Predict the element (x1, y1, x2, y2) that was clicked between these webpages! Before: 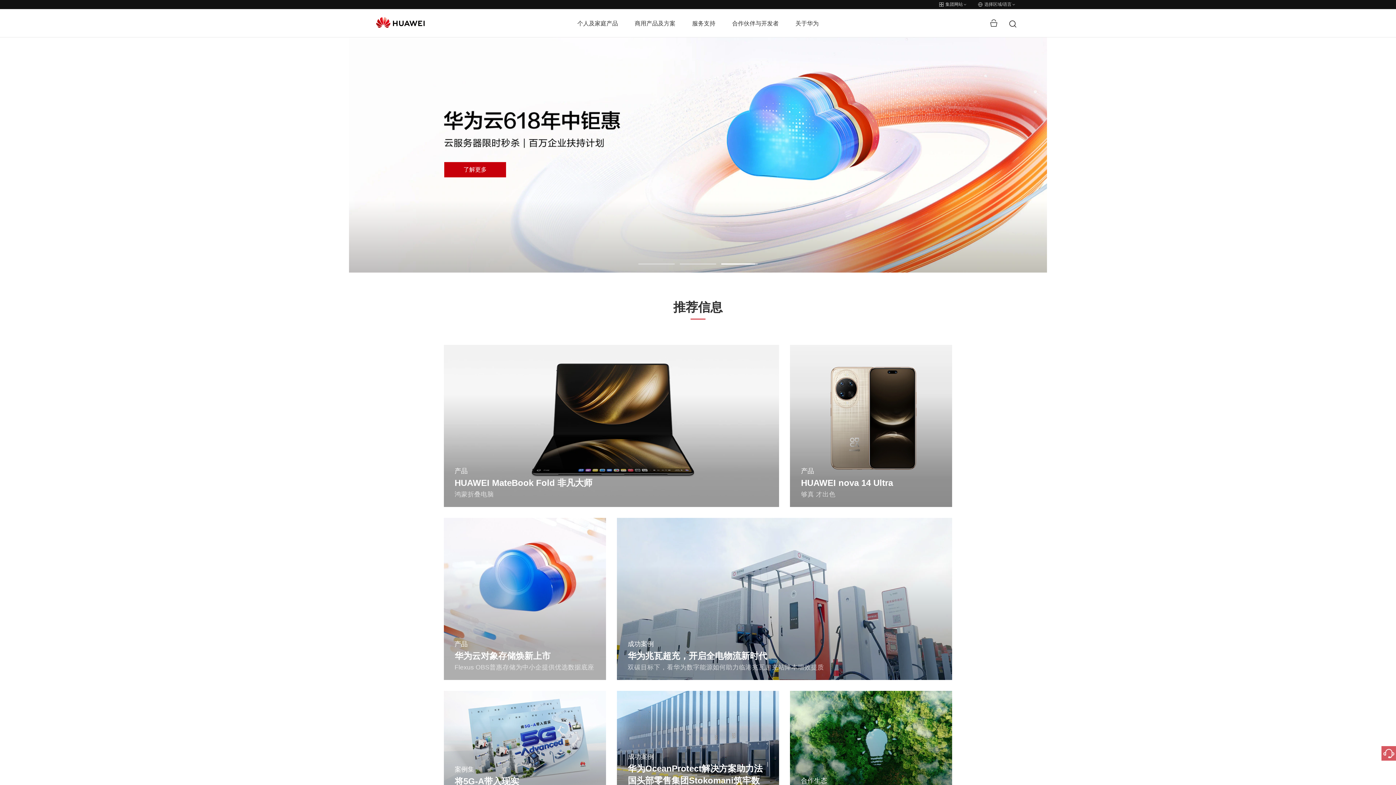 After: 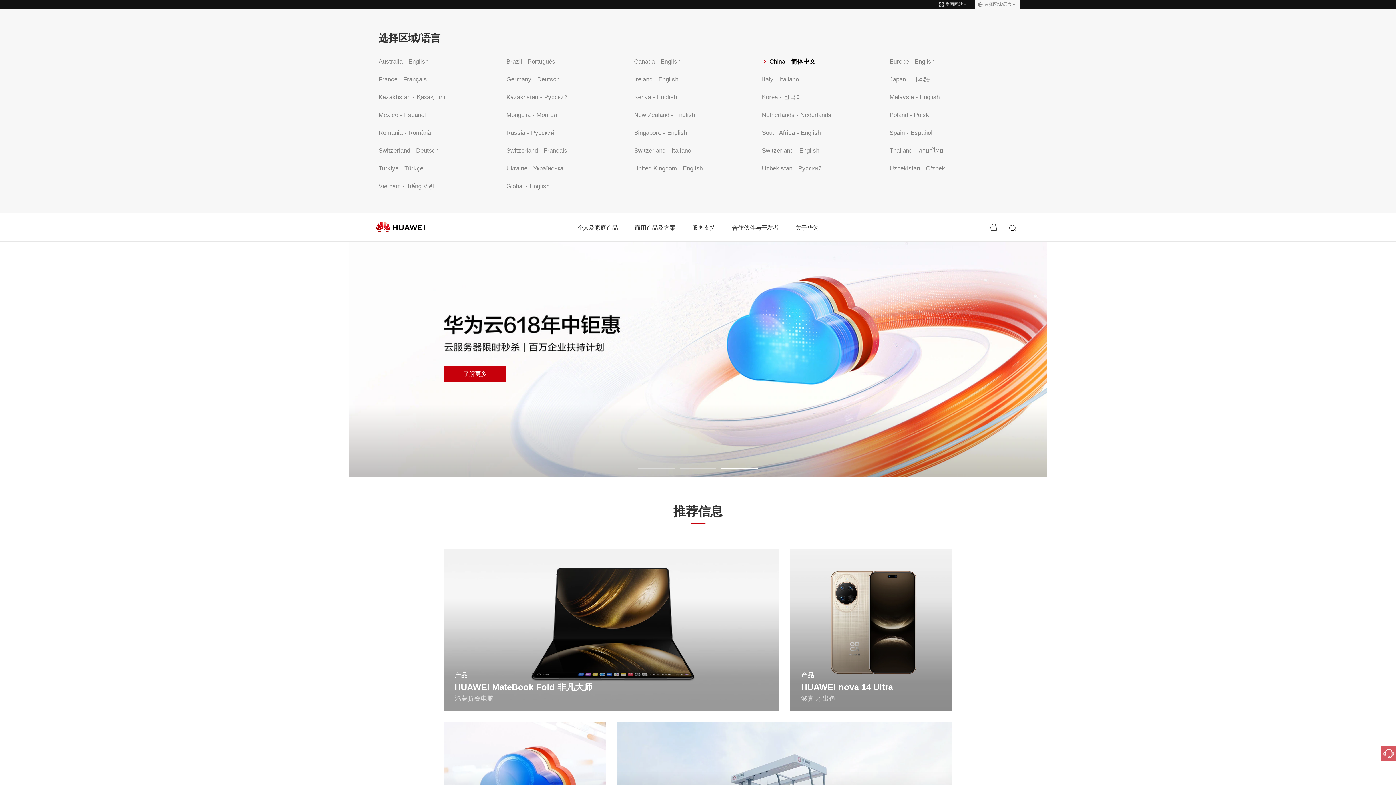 Action: label: 选择区域/语言 bbox: (974, 0, 1019, 9)